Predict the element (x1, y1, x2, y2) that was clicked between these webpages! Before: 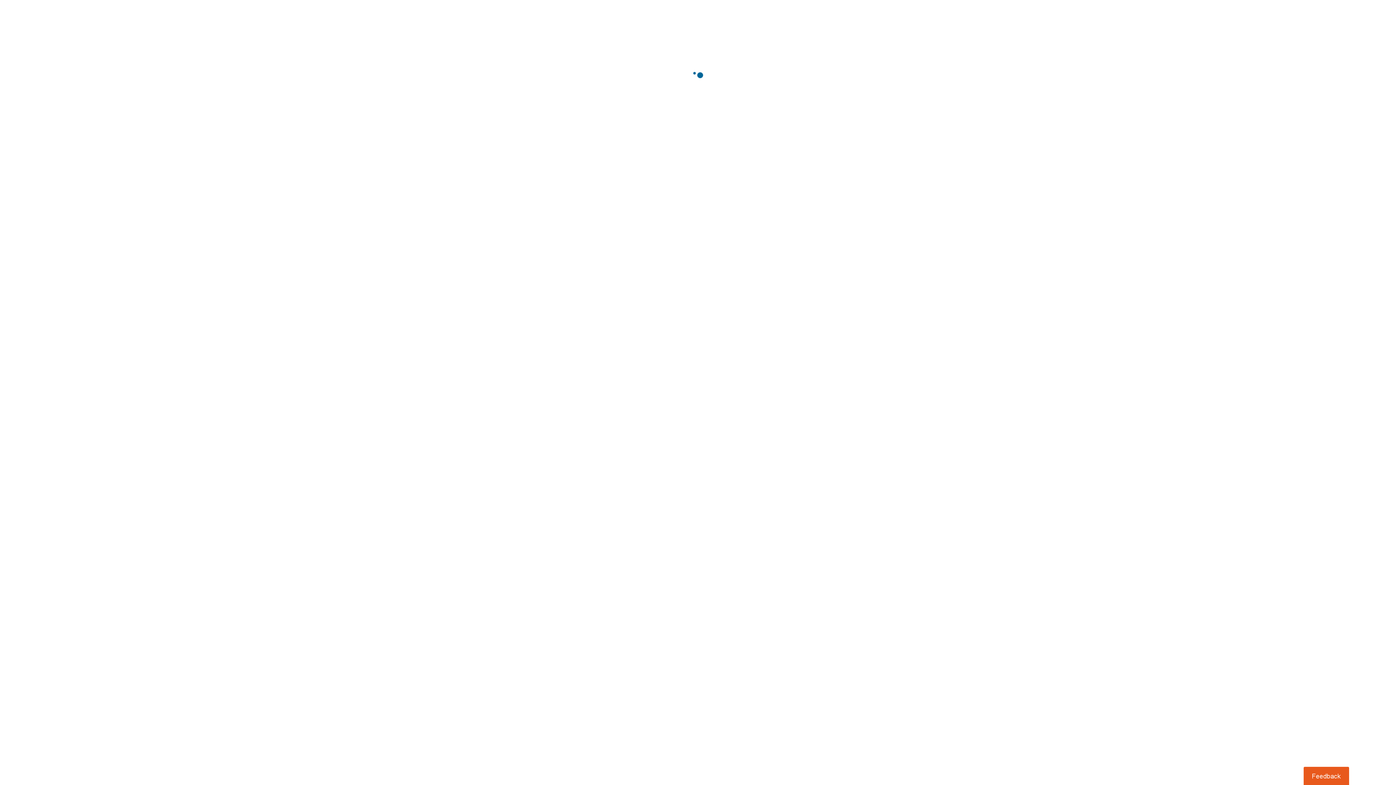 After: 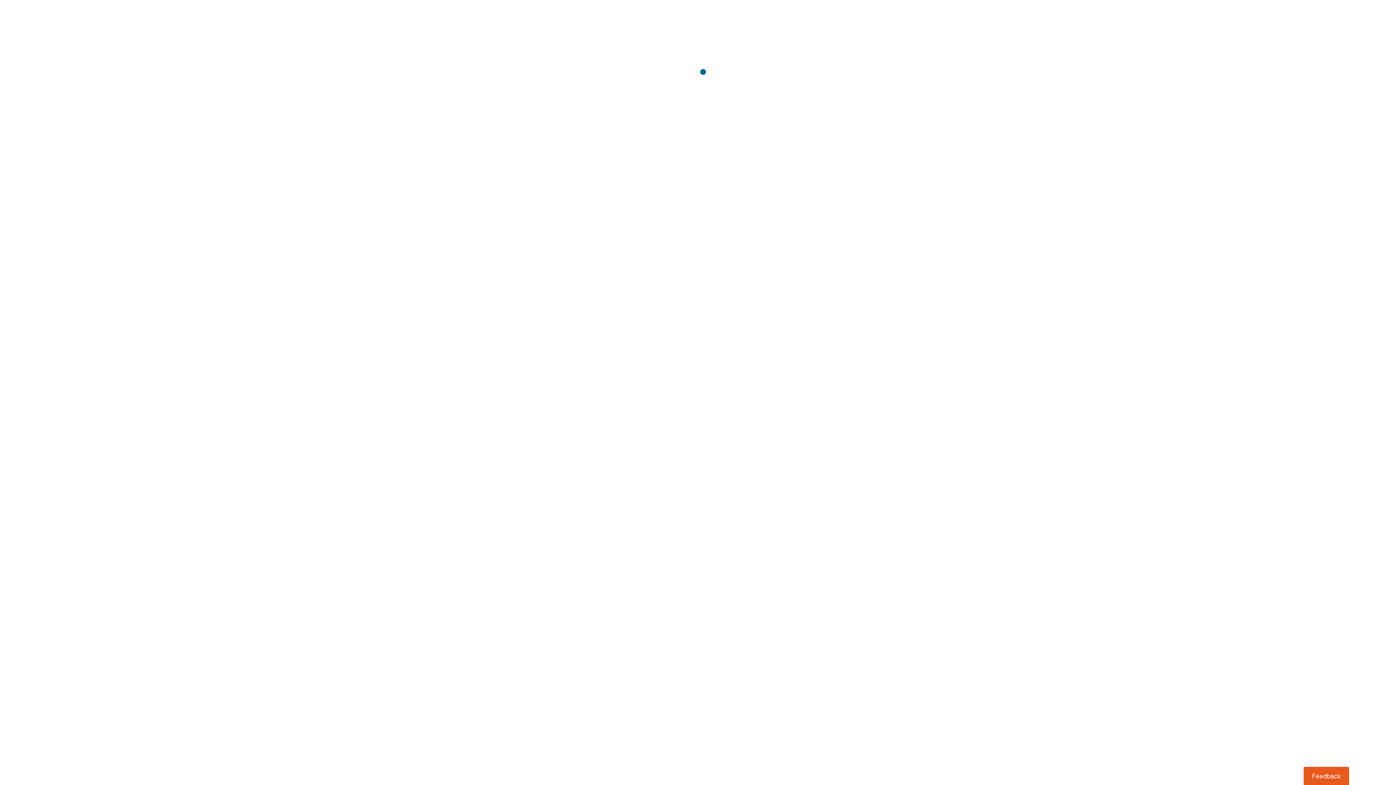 Action: label: Usabilla Feedback Button bbox: (1303, 767, 1349, 785)